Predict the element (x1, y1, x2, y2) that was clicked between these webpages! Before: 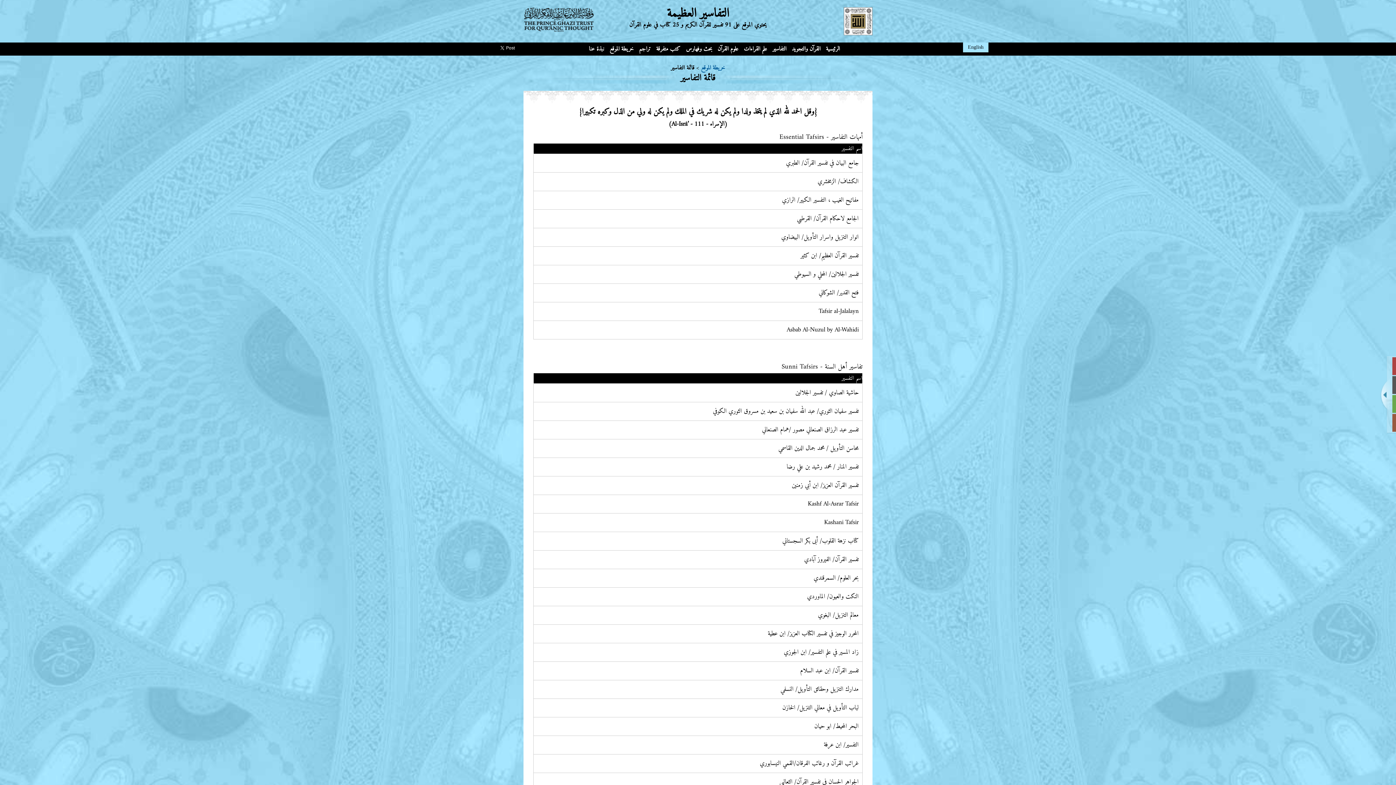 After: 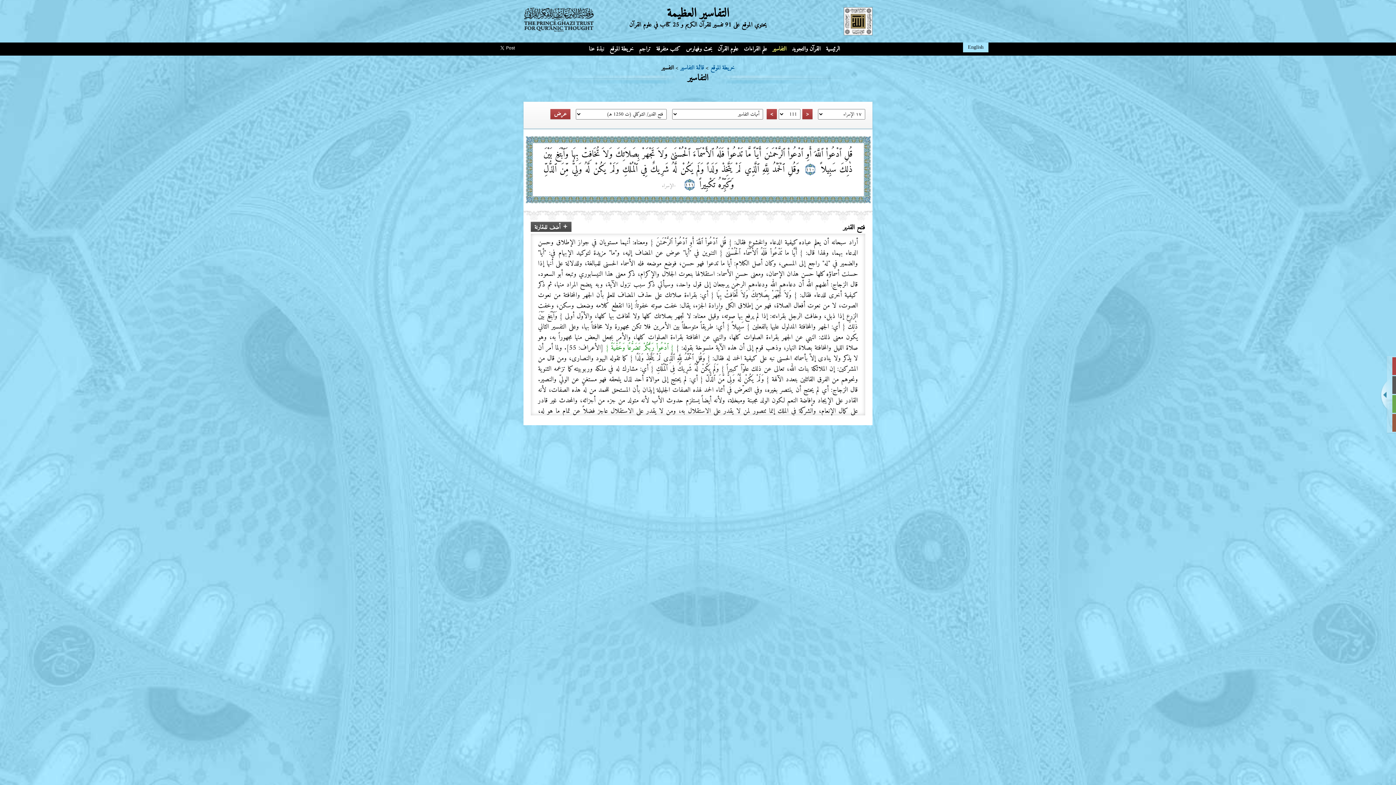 Action: label: فتح القدير/ الشوكاني bbox: (537, 287, 858, 298)